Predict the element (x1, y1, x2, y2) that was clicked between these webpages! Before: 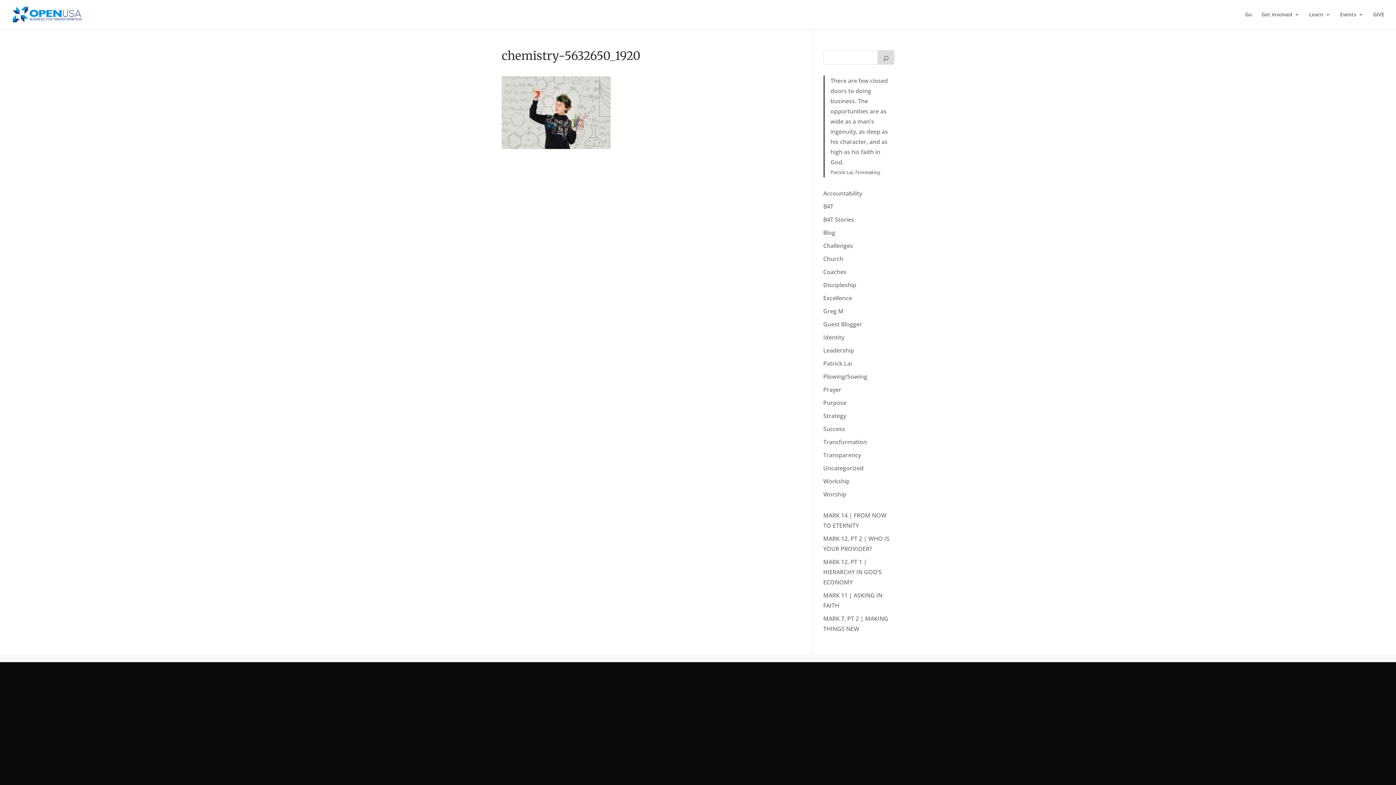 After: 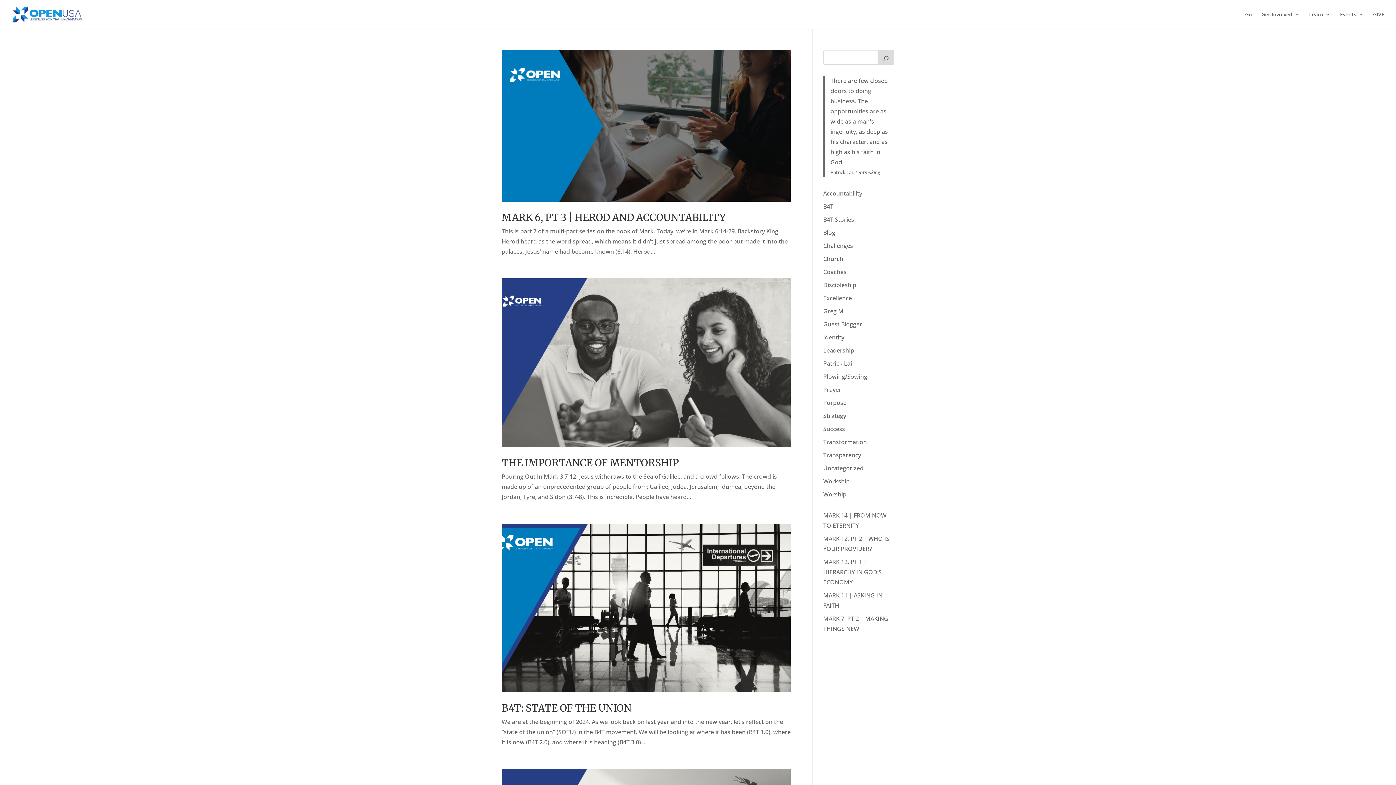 Action: label: Transparency bbox: (823, 451, 861, 459)